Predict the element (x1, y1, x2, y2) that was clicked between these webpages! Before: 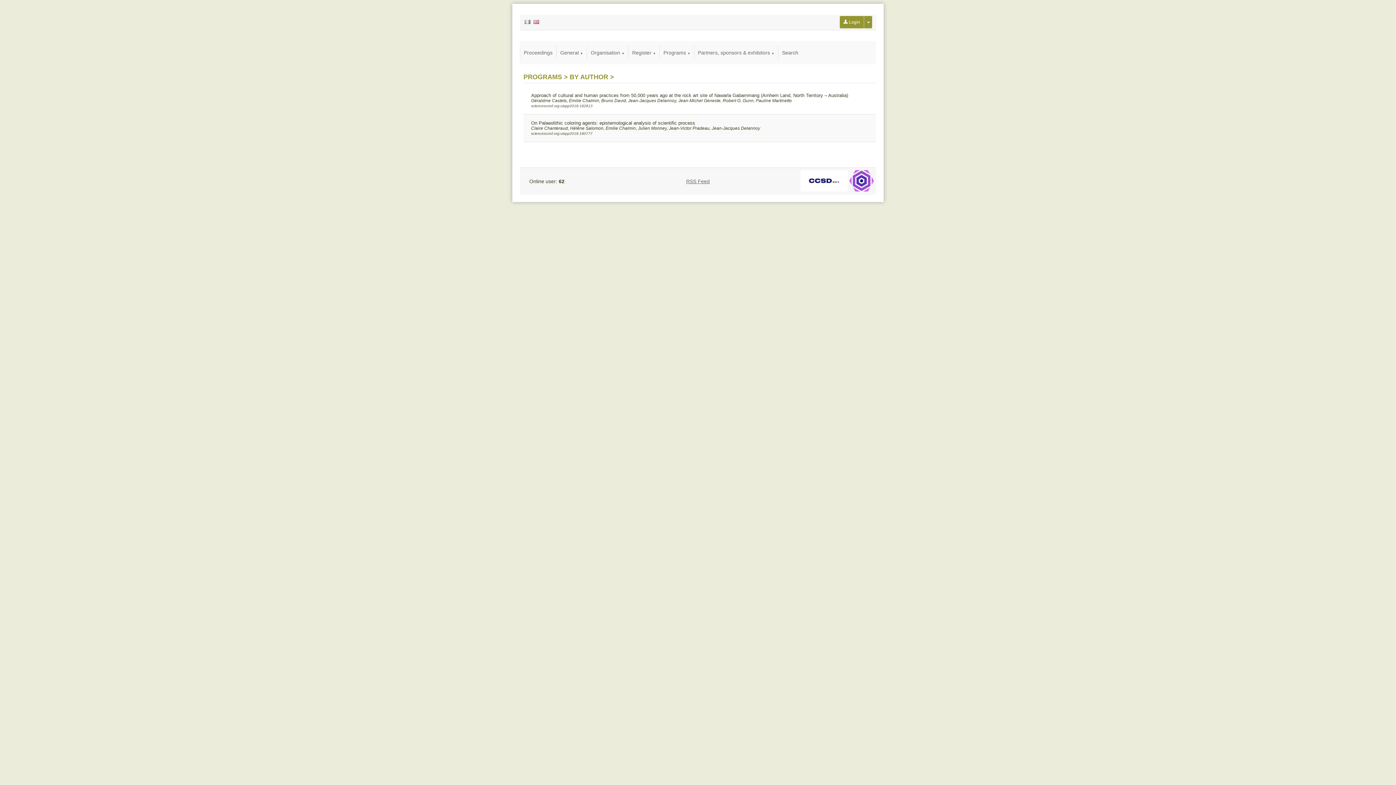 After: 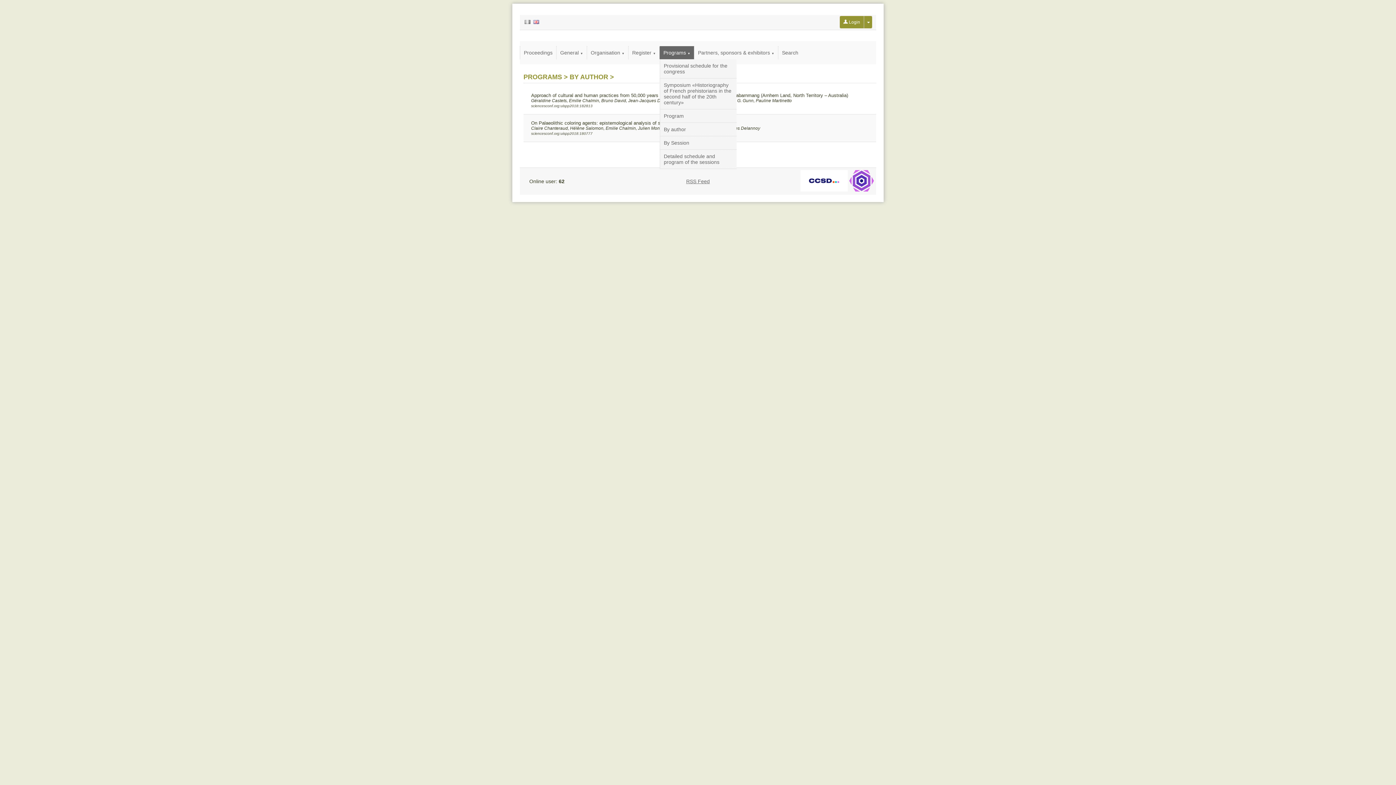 Action: bbox: (660, 46, 694, 59) label: Programs ▼